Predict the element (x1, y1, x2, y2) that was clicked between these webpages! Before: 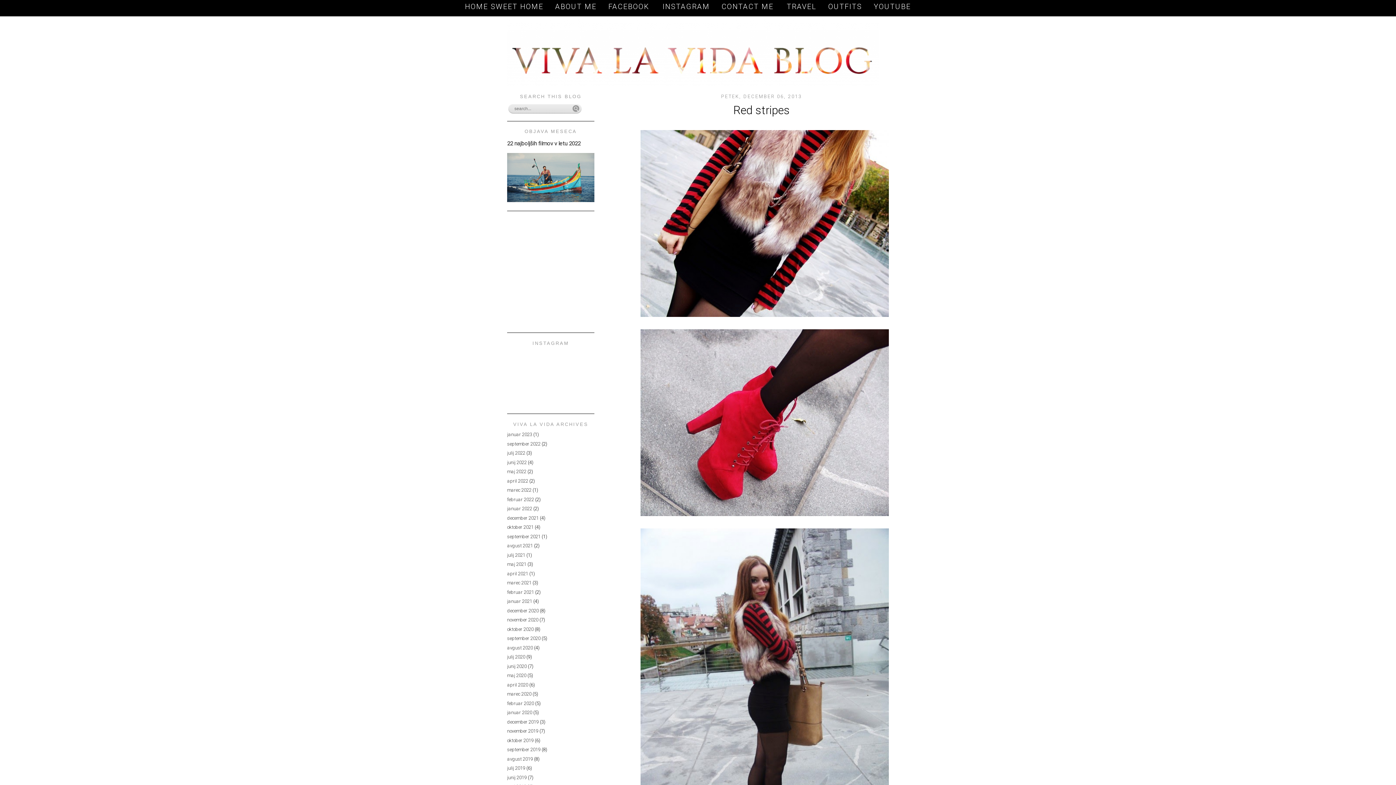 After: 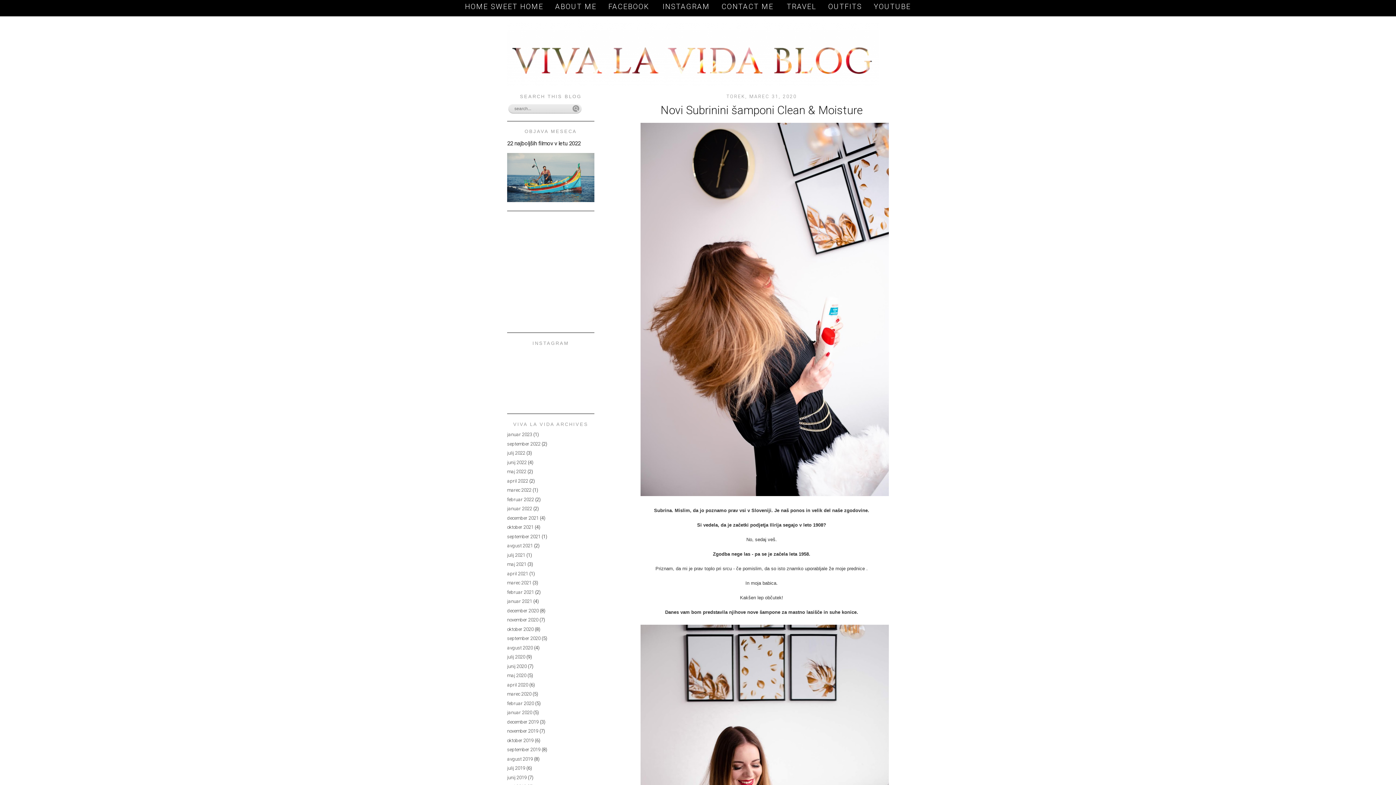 Action: label: marec 2020 bbox: (507, 691, 531, 697)